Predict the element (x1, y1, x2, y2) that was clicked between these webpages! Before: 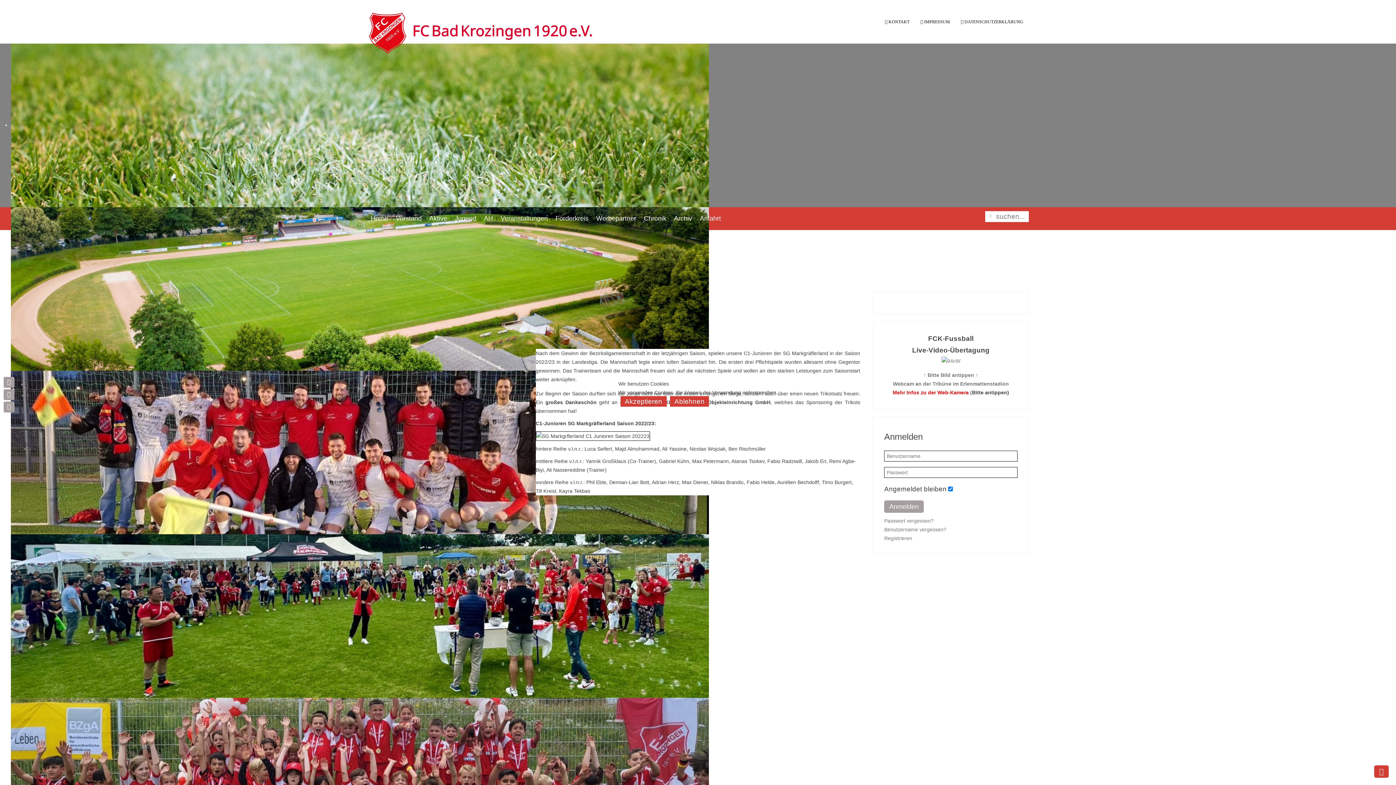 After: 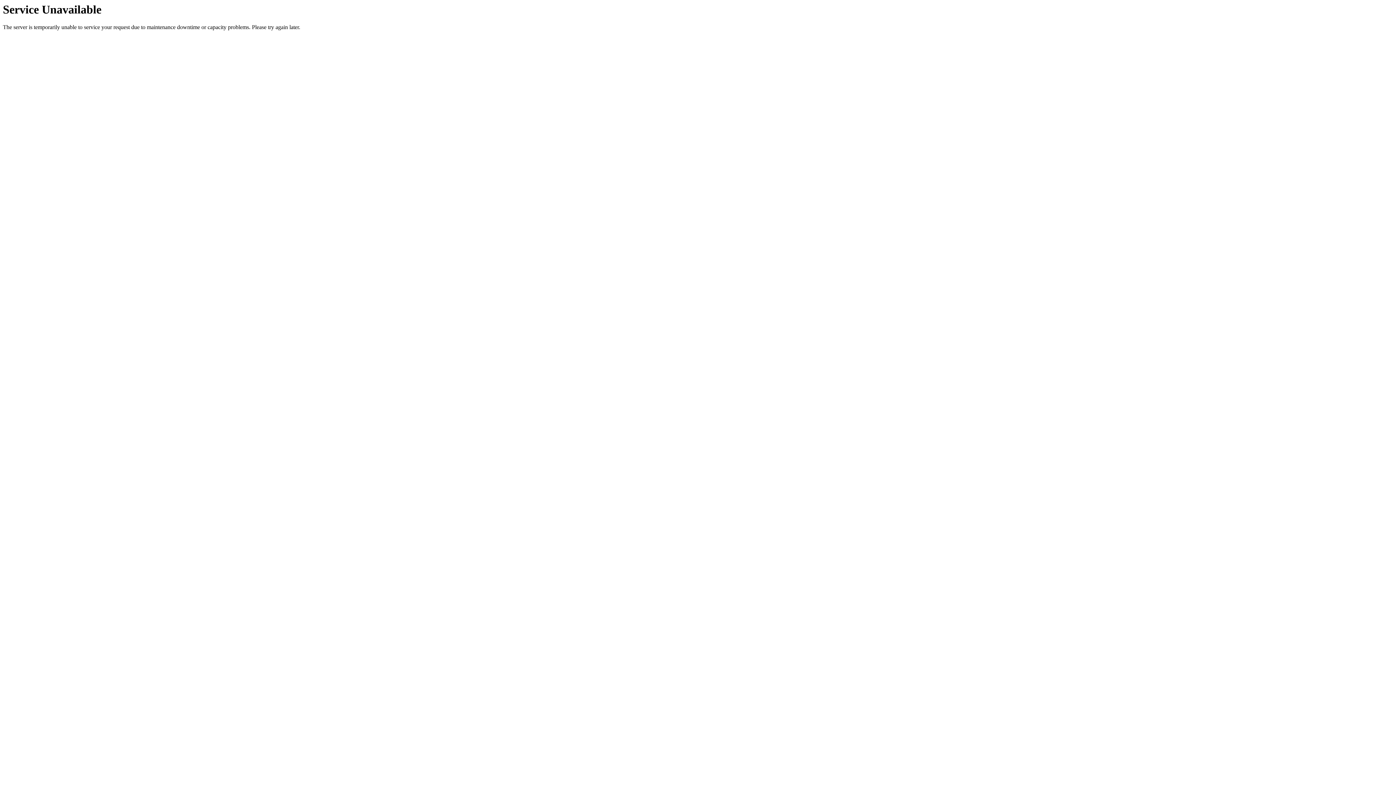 Action: label: Akzeptieren bbox: (620, 396, 666, 406)